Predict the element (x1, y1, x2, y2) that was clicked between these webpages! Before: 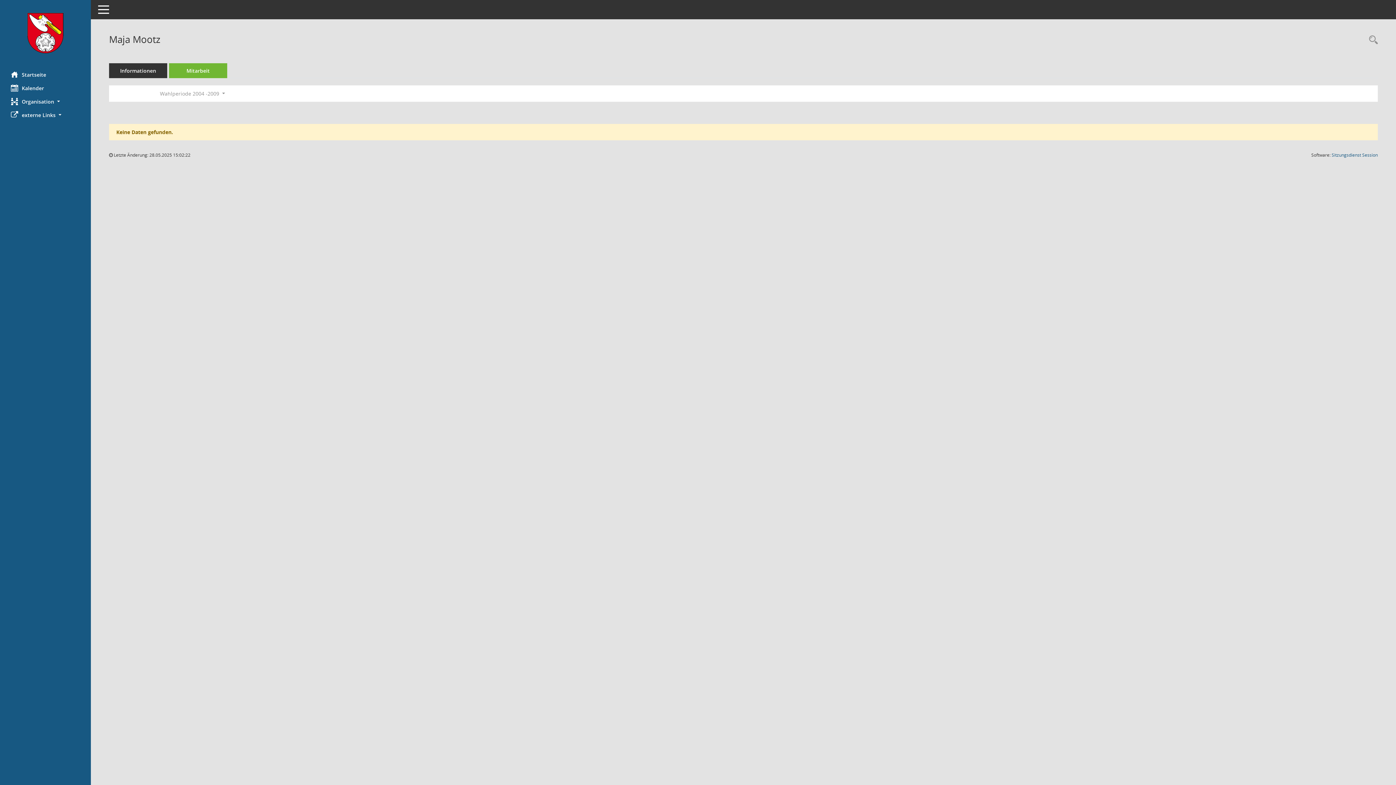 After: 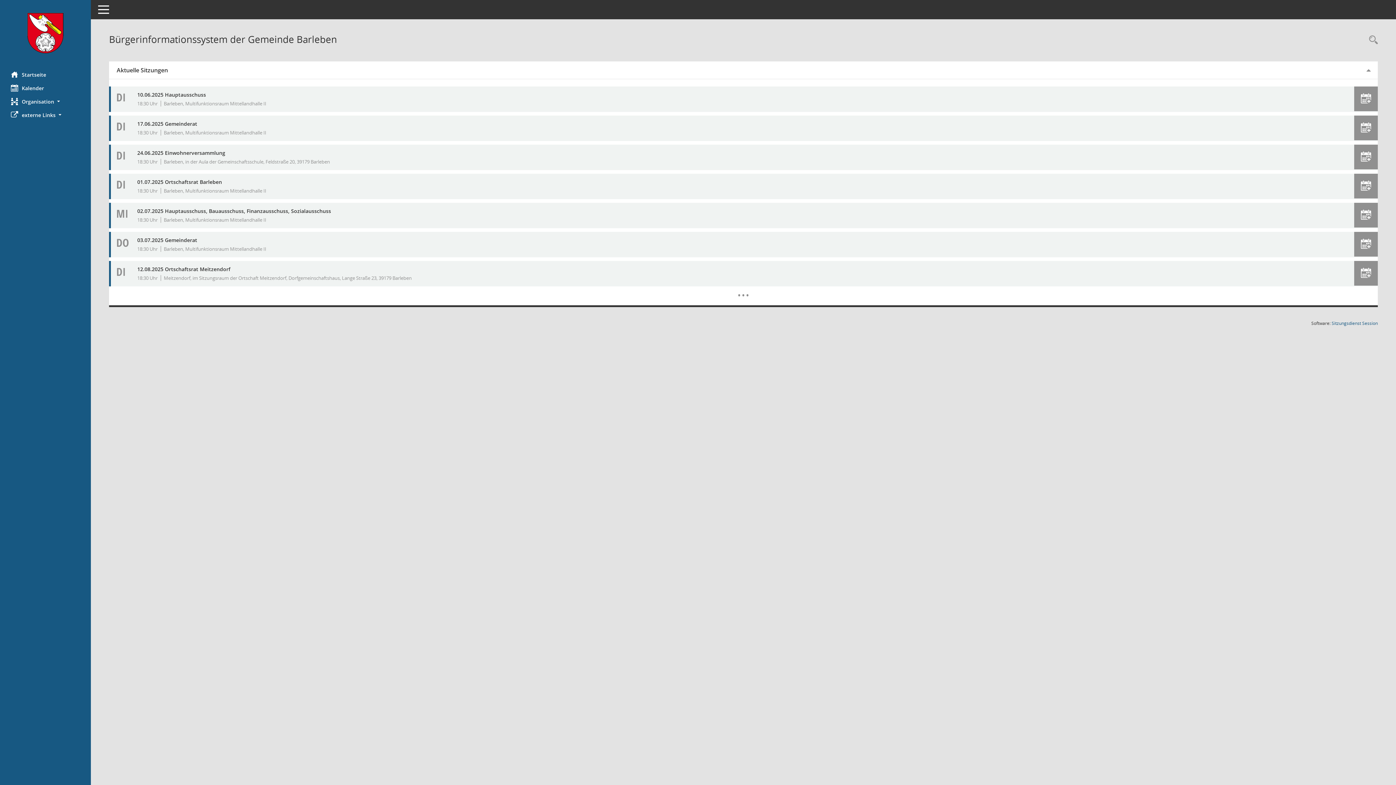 Action: bbox: (0, 12, 90, 53) label: Hier gelangen Sie zur Startseite dieser Webanwendung.